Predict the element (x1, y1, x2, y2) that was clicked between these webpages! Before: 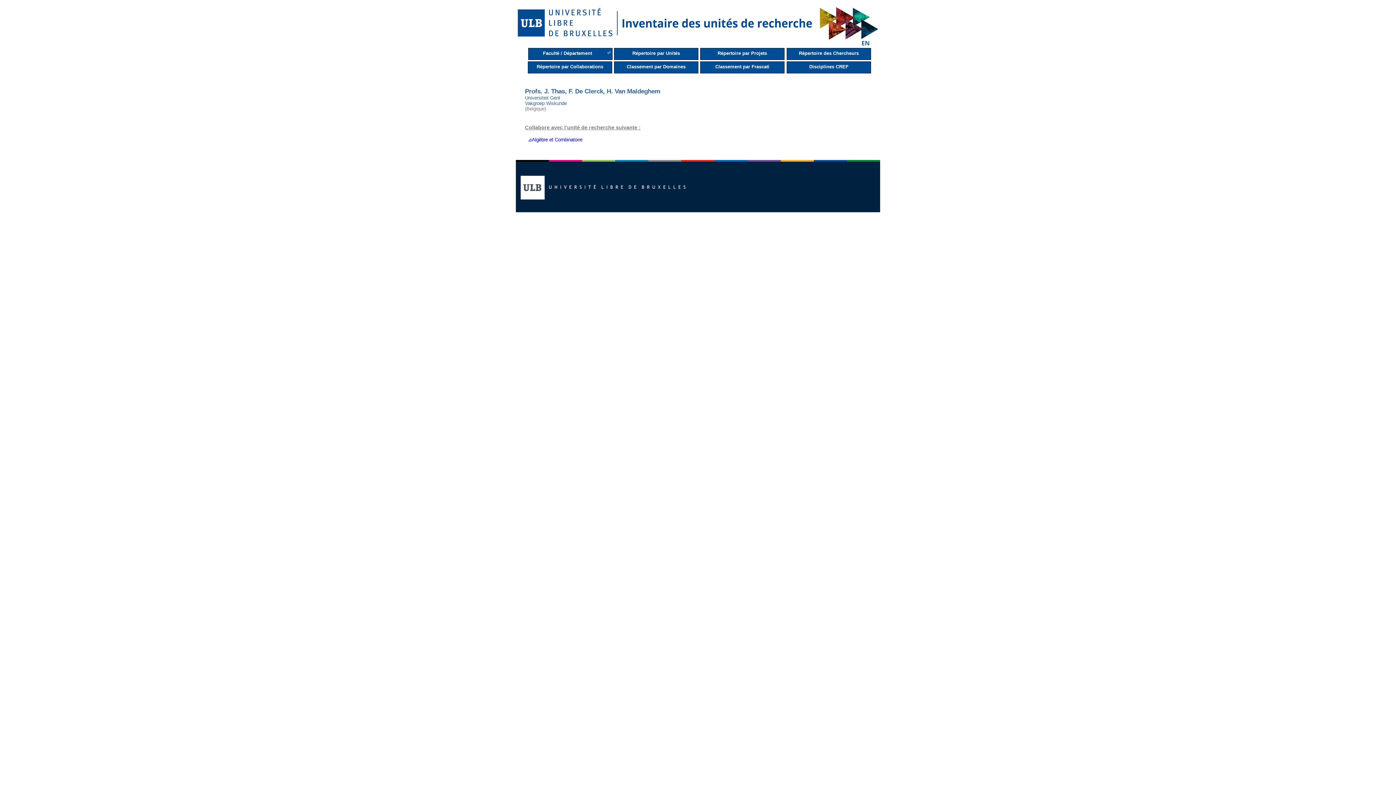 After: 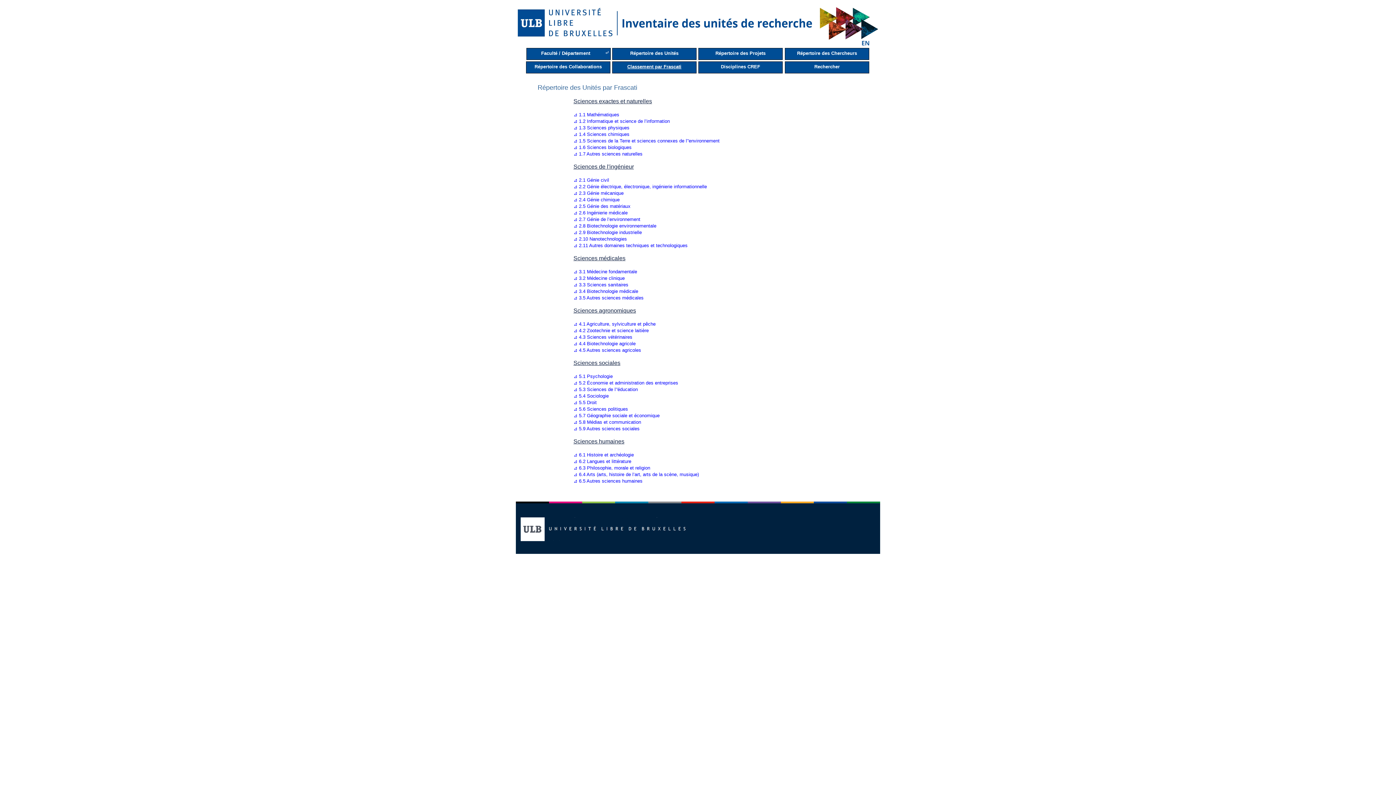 Action: bbox: (700, 61, 784, 73) label: Classement par Frascati